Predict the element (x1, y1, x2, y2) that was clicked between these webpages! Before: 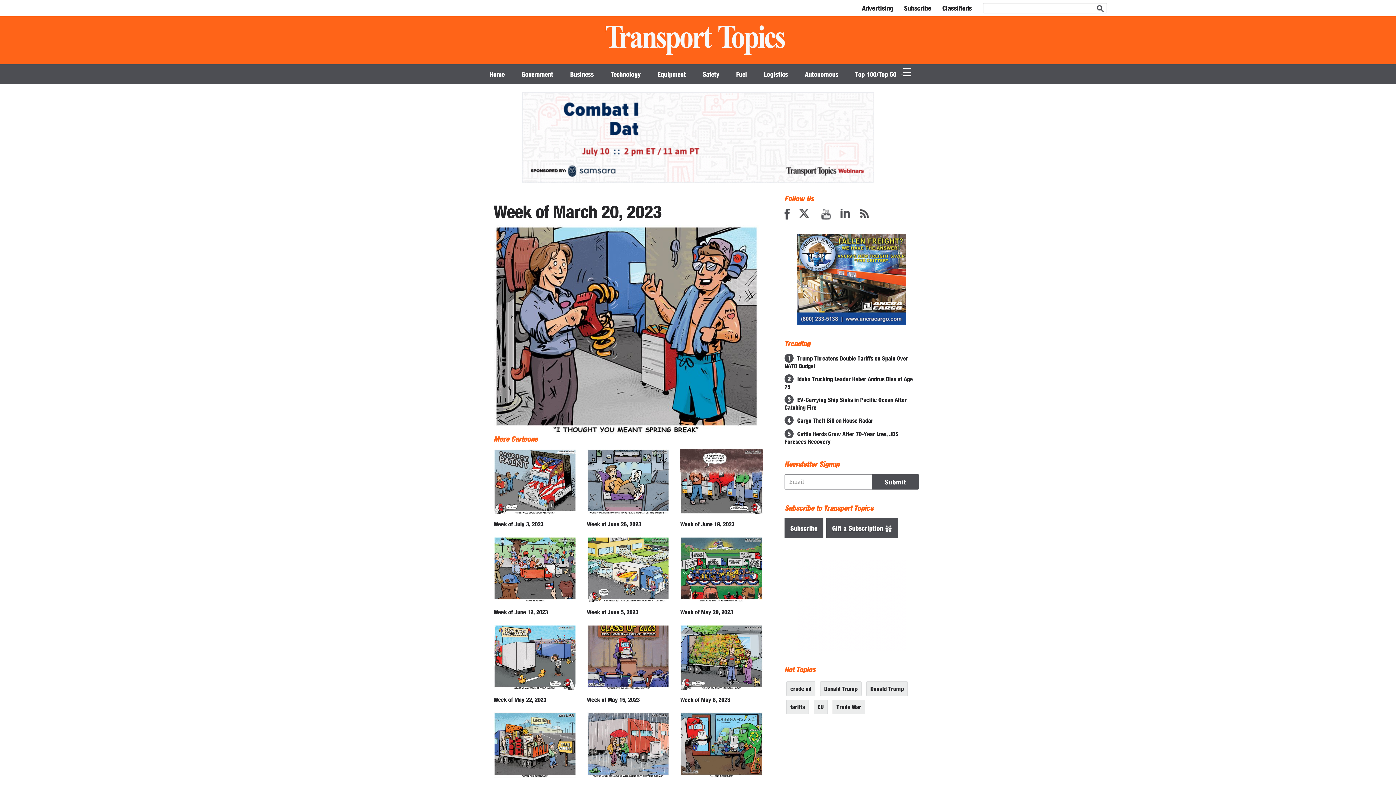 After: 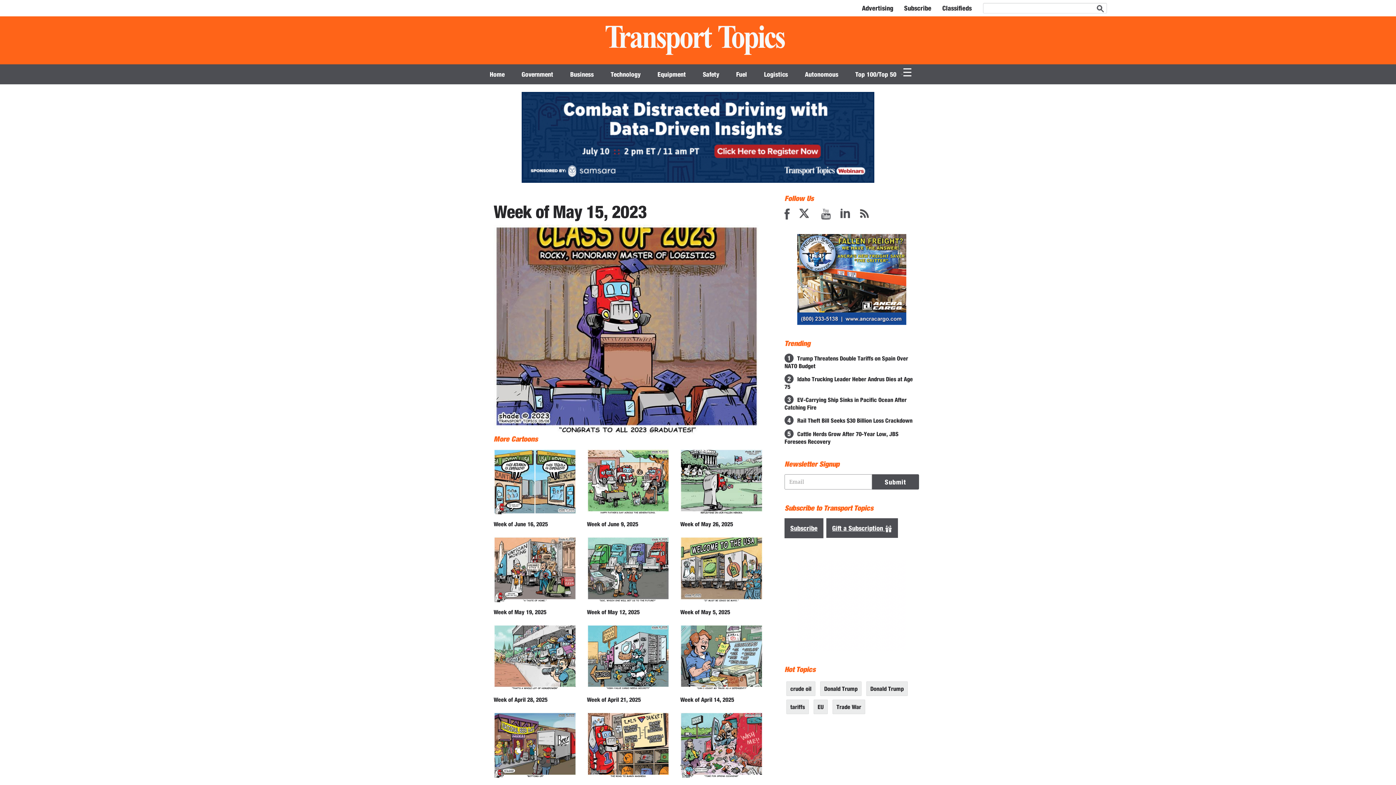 Action: bbox: (587, 625, 669, 690)